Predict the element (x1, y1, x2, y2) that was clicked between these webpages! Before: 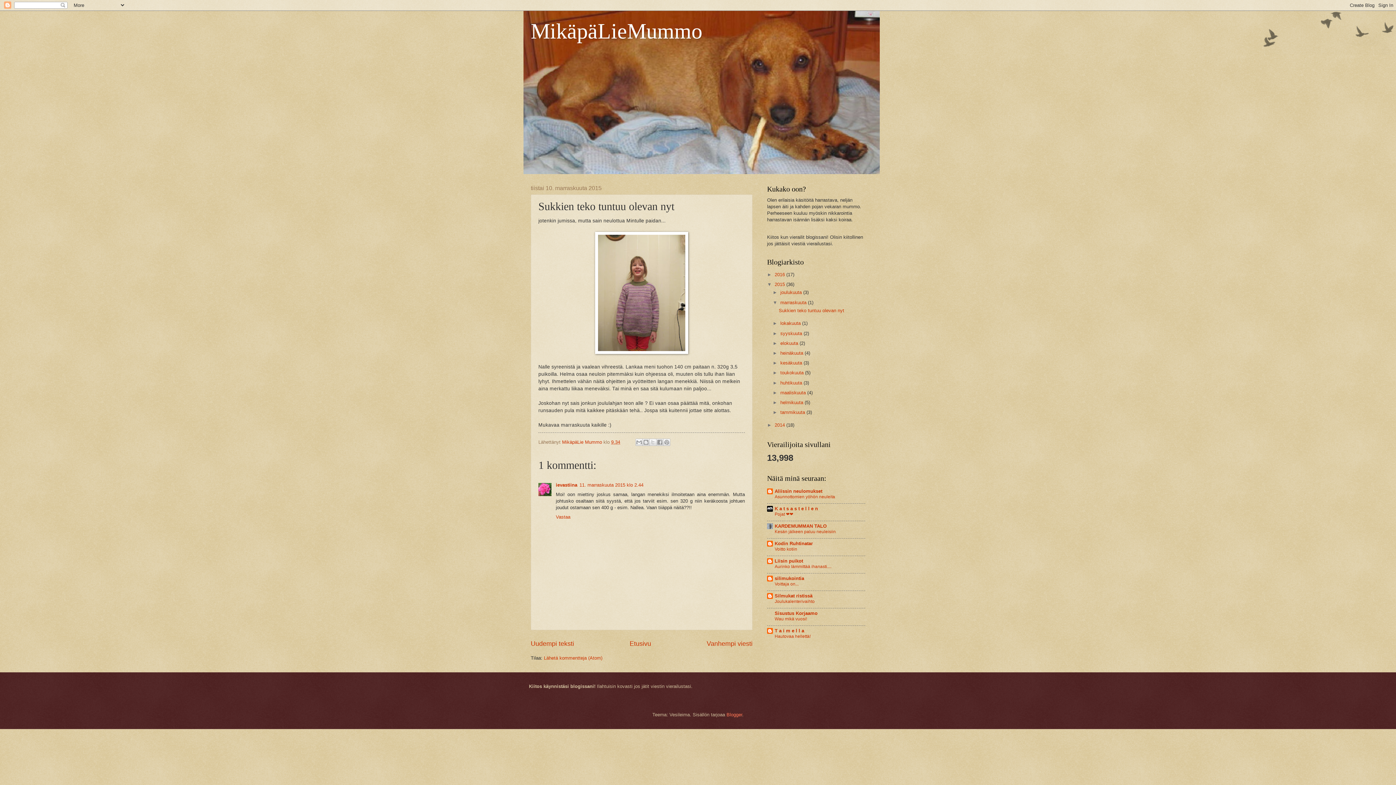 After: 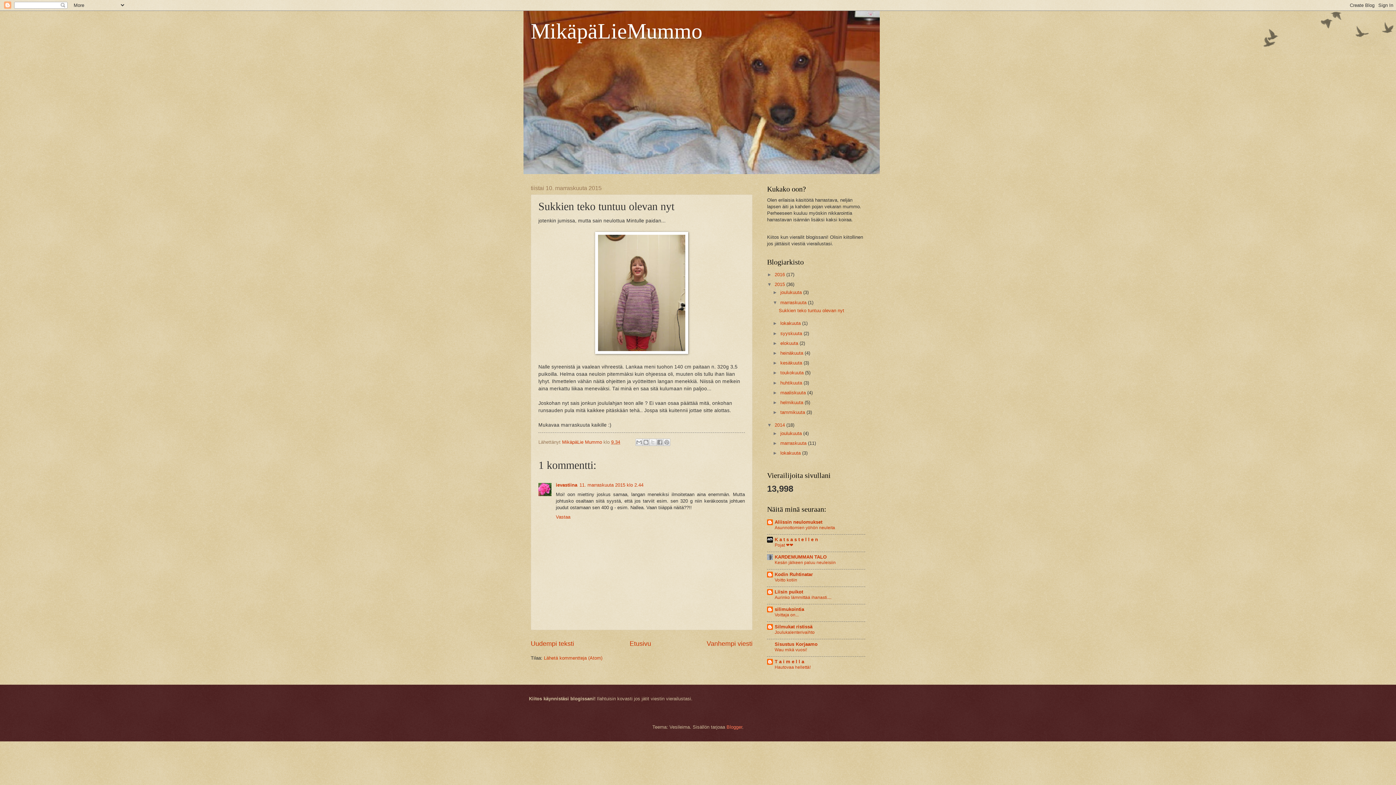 Action: bbox: (767, 422, 774, 428) label: ►  